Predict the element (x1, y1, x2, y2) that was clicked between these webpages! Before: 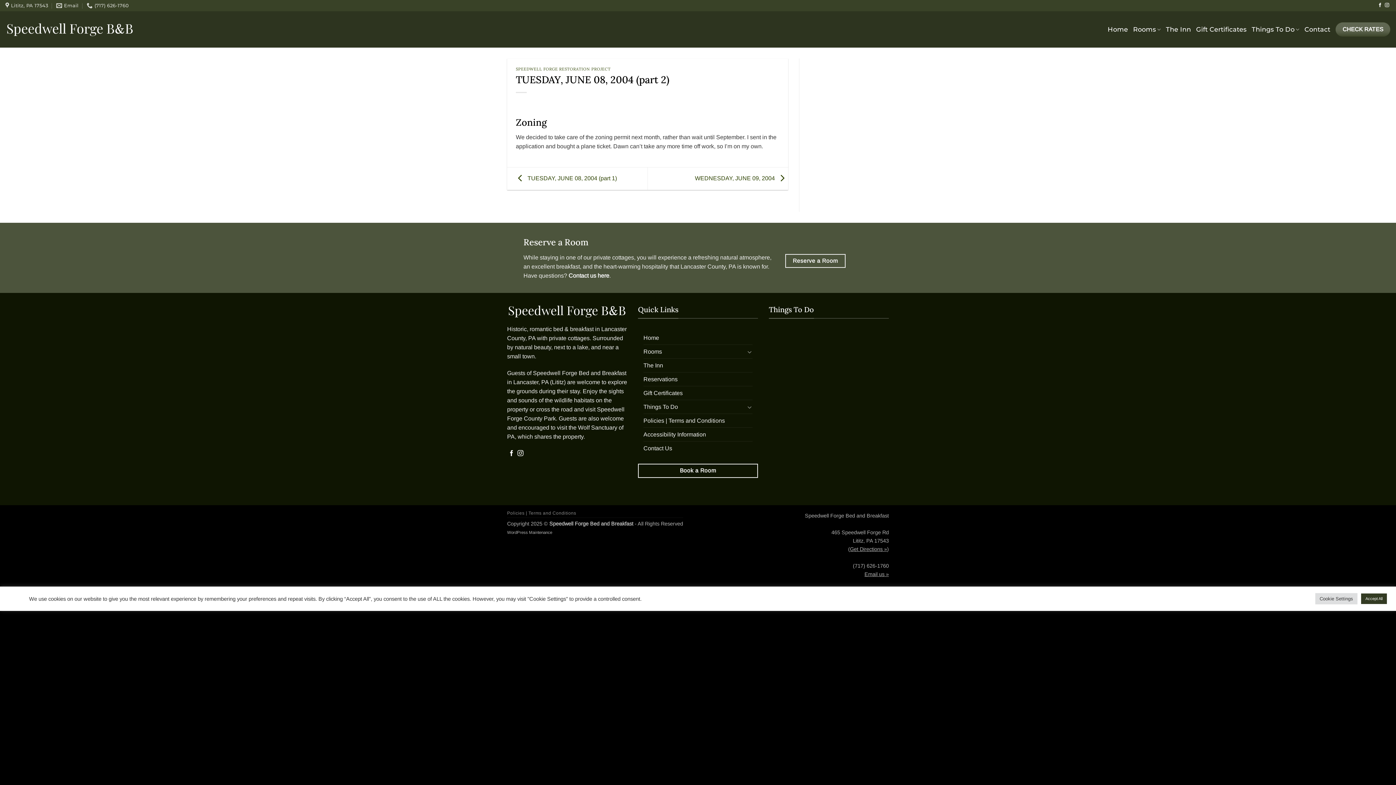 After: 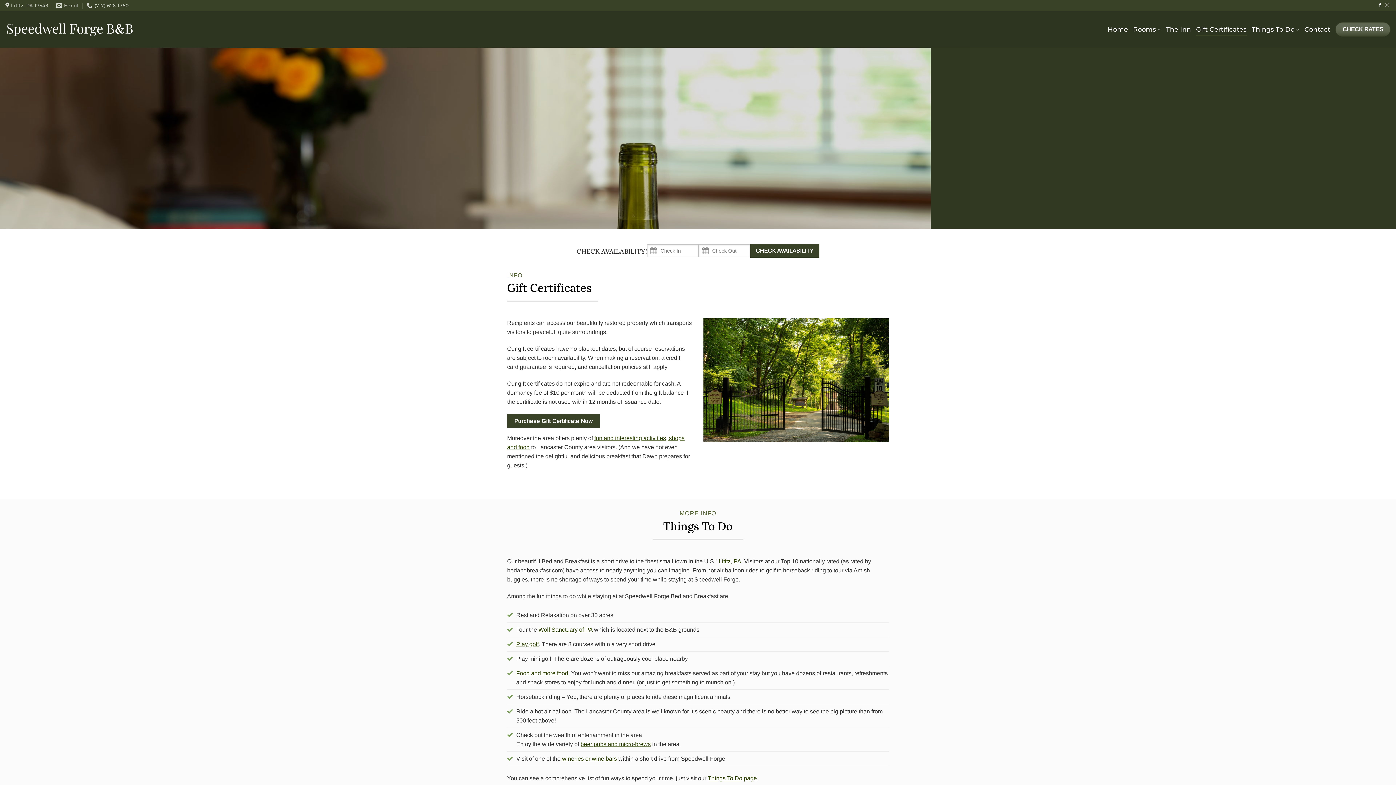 Action: bbox: (643, 386, 682, 400) label: Gift Certificates